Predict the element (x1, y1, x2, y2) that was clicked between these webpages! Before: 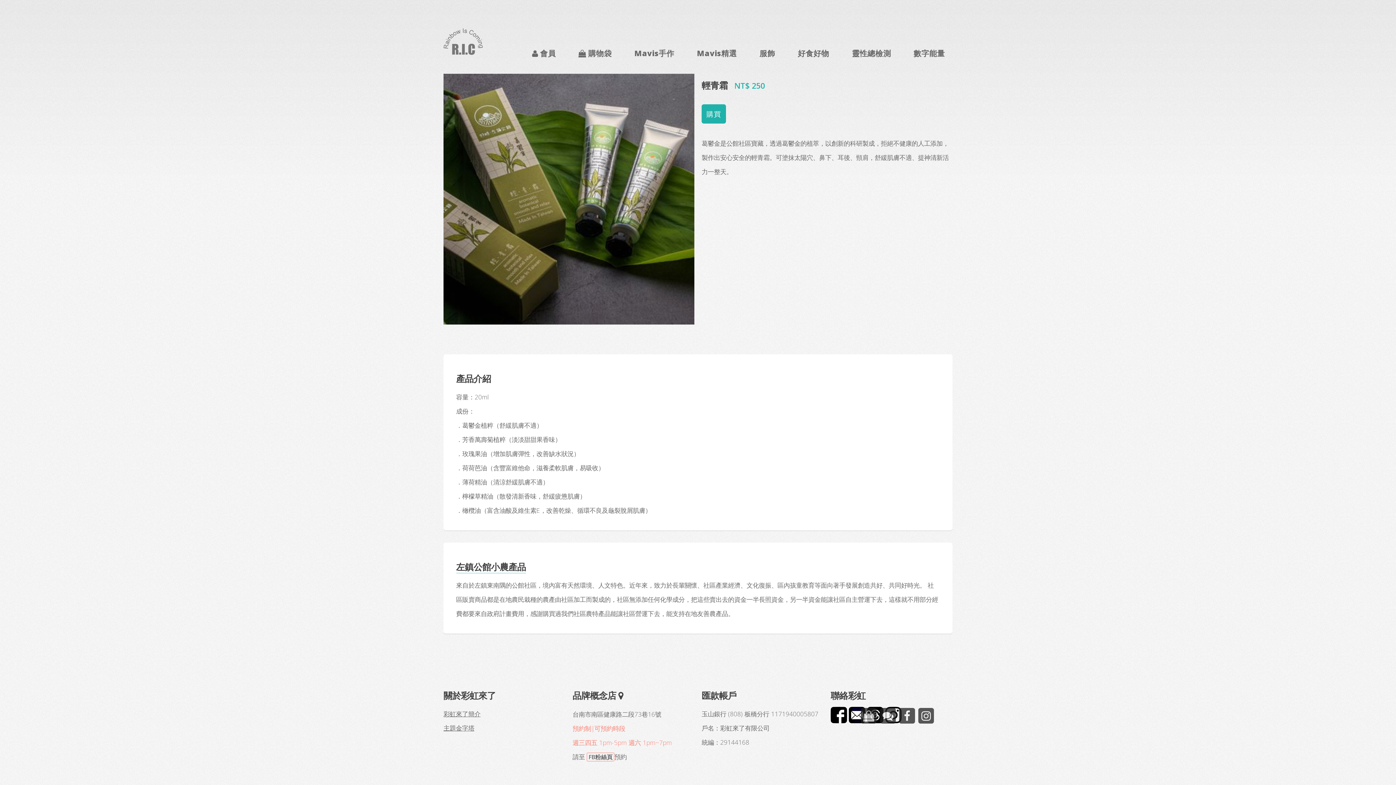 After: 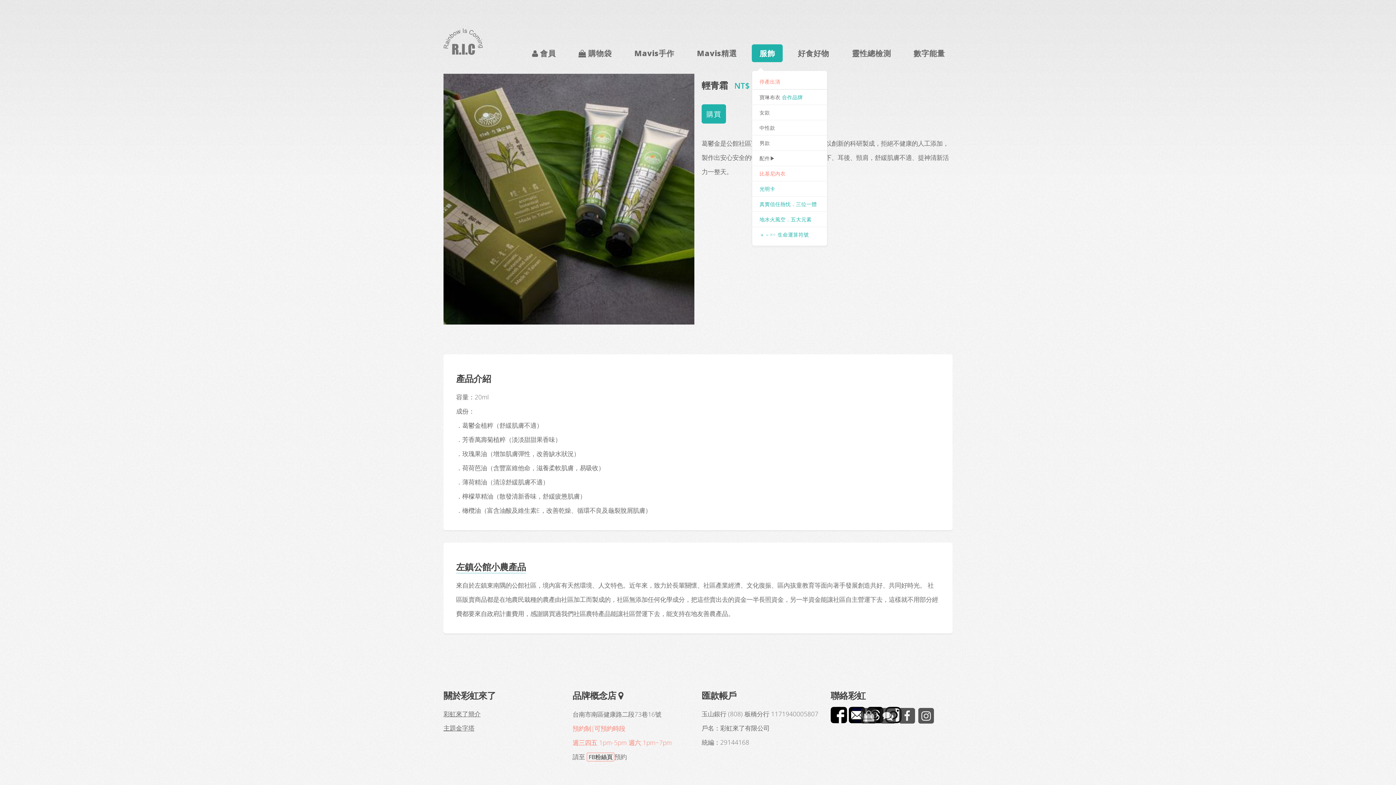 Action: bbox: (752, 44, 782, 62) label: 服飾